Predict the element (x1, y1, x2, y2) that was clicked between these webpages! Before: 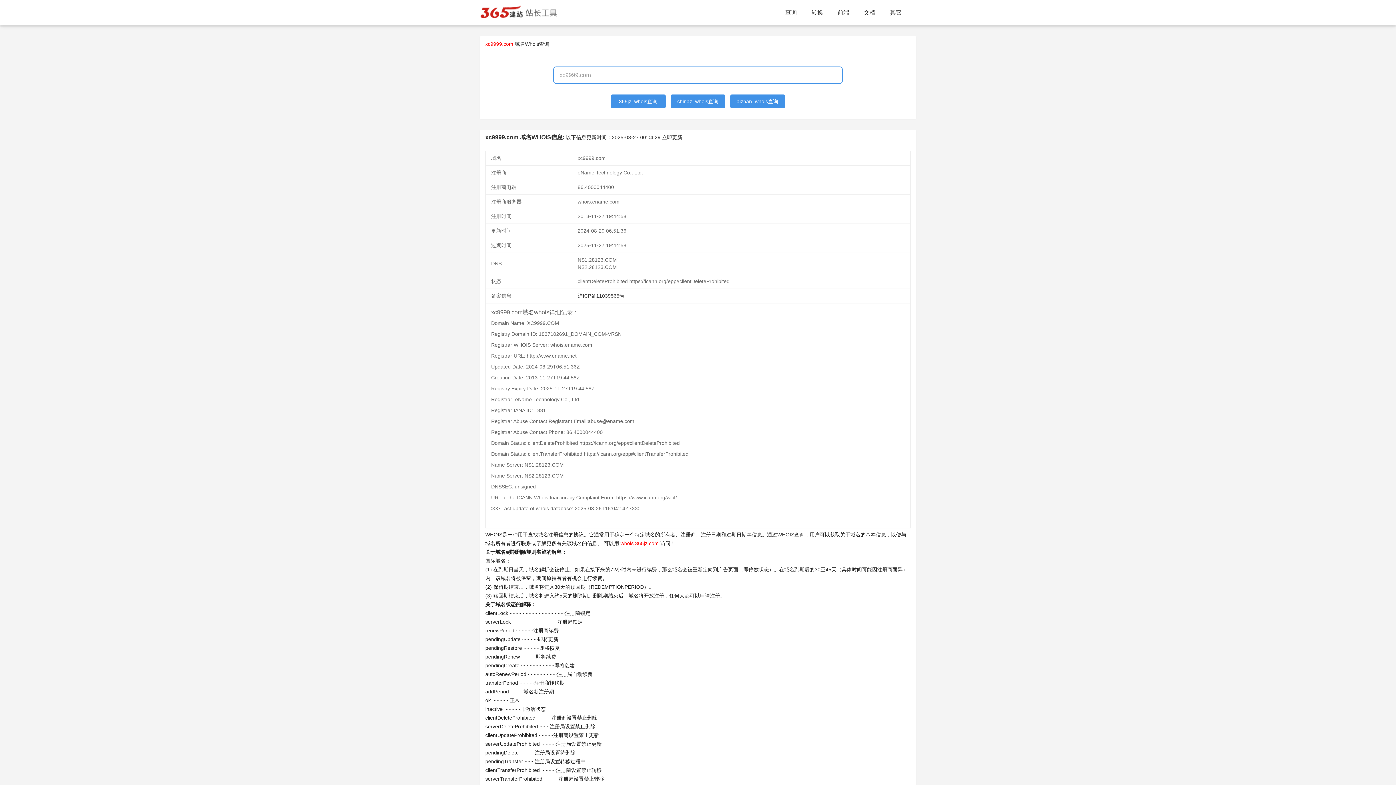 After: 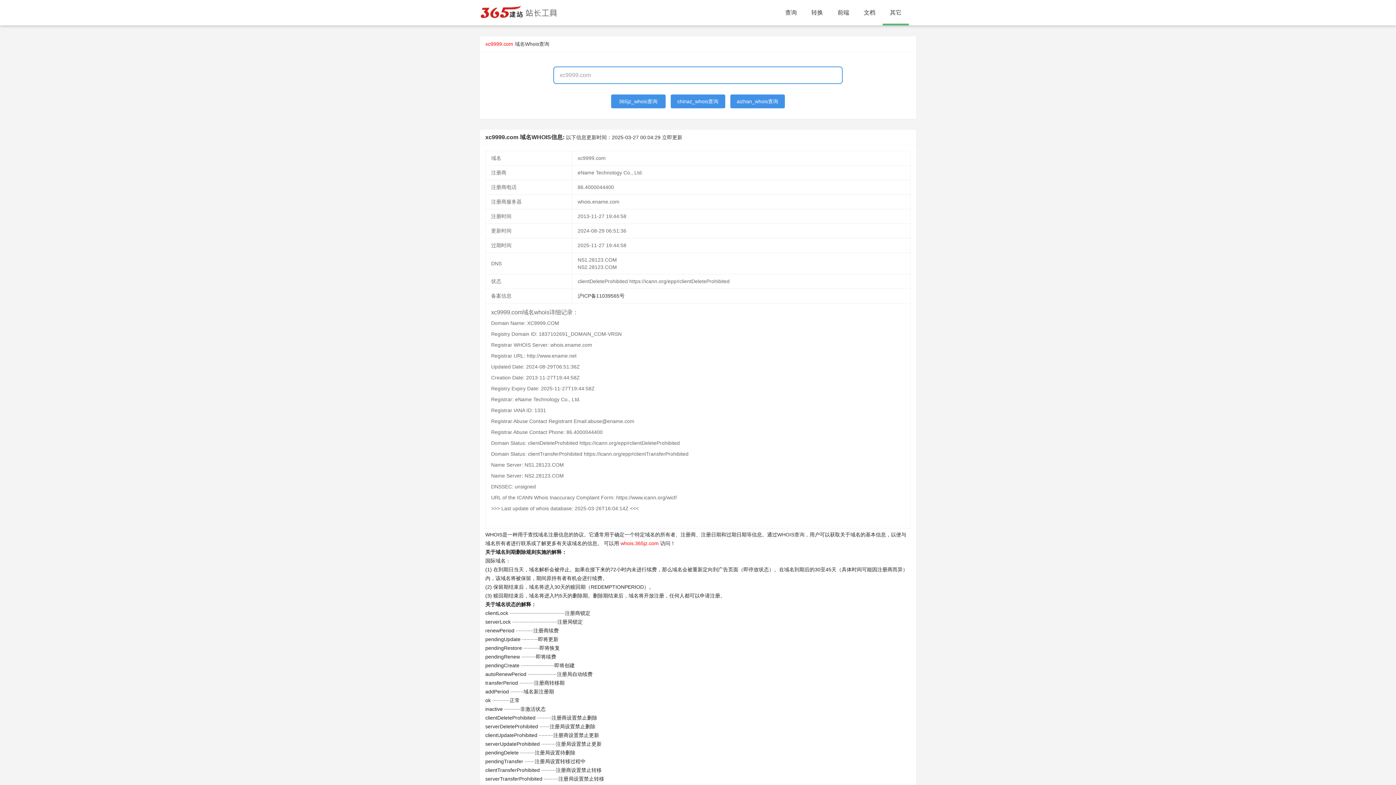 Action: label: 其它 bbox: (882, 0, 909, 25)